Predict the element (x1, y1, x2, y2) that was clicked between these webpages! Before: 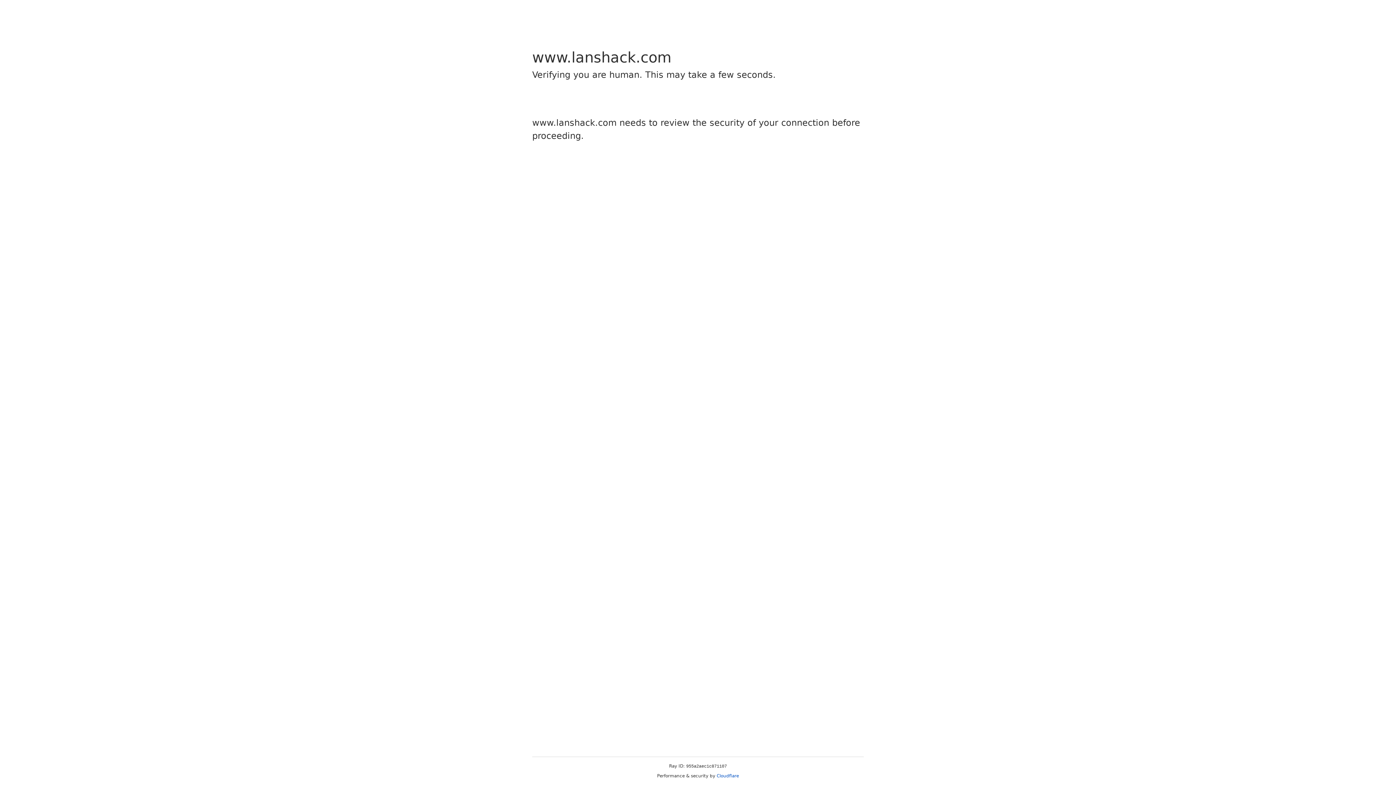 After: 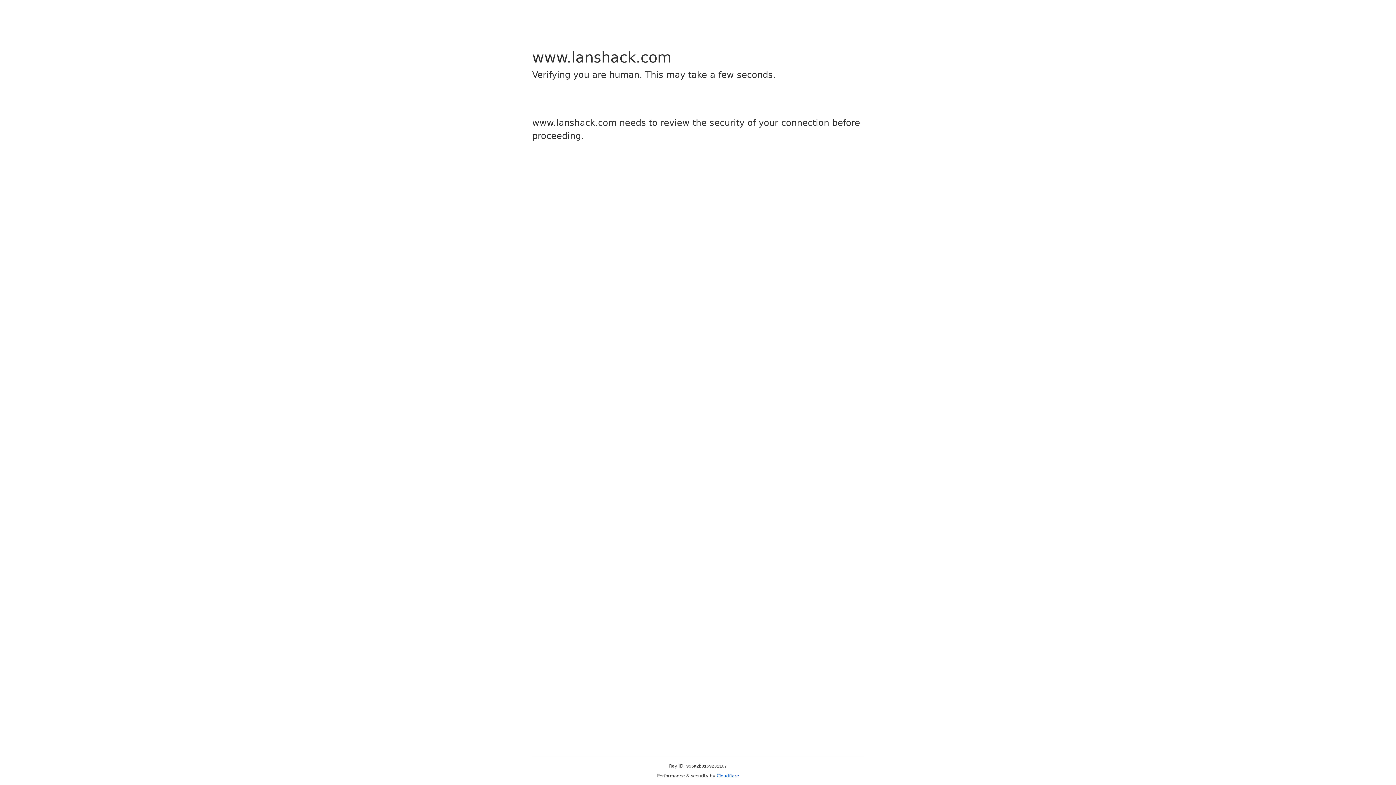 Action: label: Cloudflare bbox: (716, 773, 739, 778)